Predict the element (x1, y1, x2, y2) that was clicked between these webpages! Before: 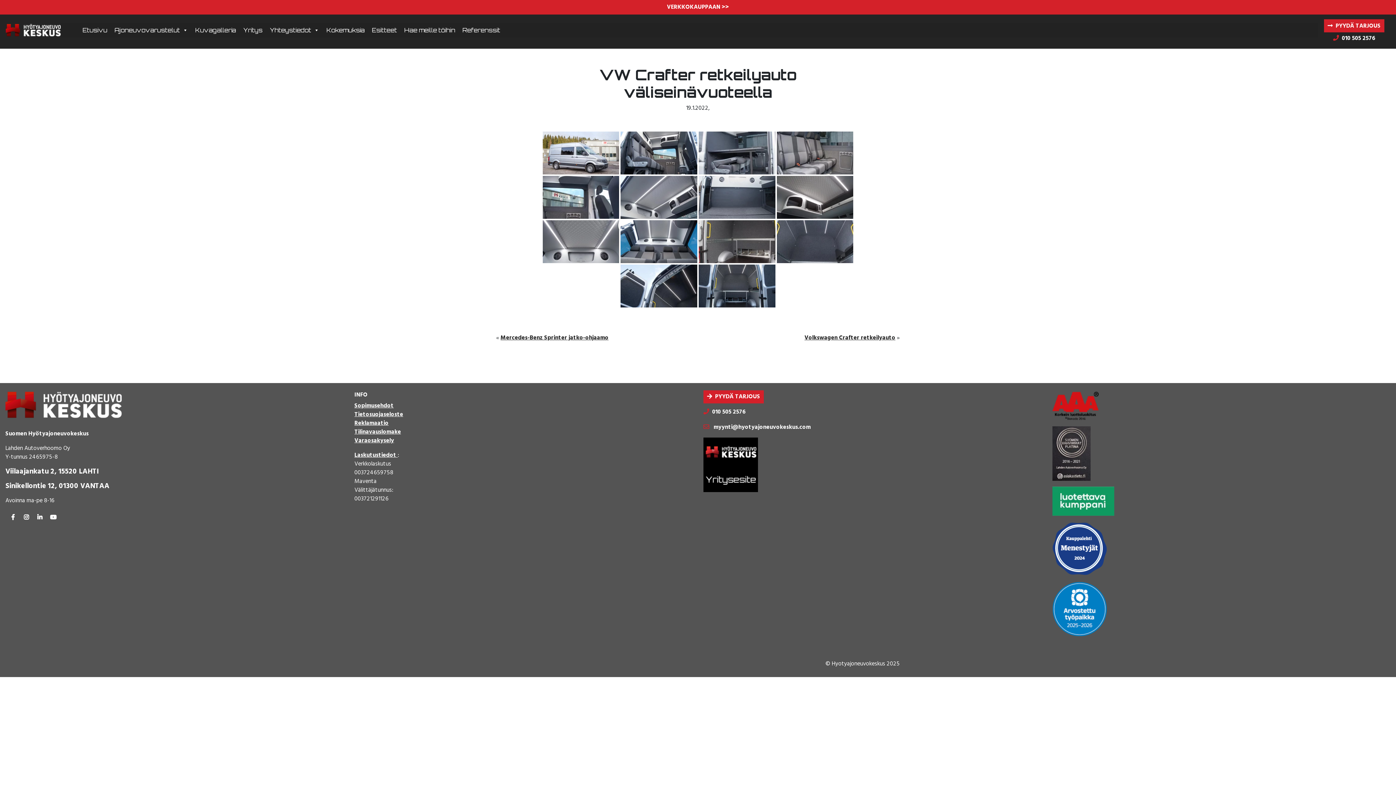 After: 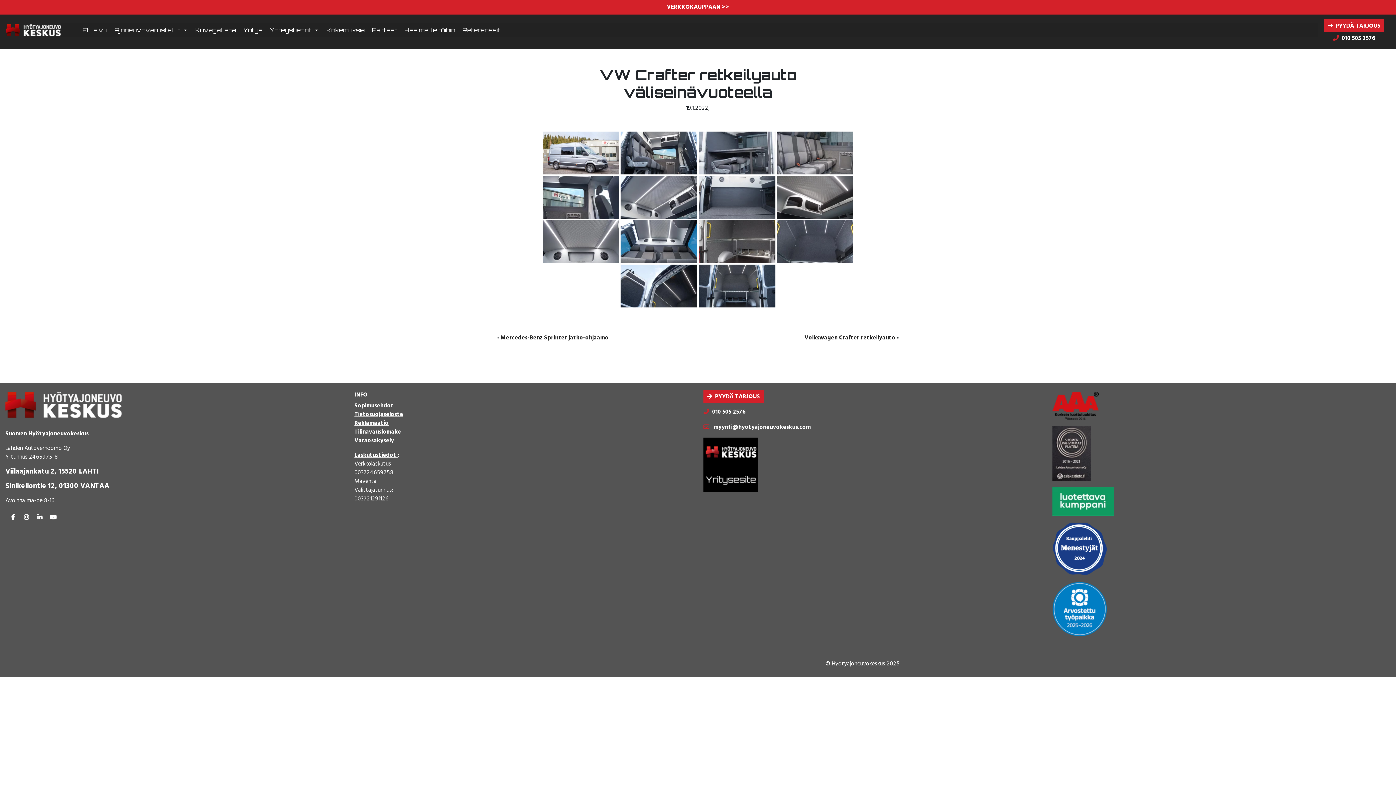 Action: bbox: (354, 450, 397, 460) label: Laskutustiedot 